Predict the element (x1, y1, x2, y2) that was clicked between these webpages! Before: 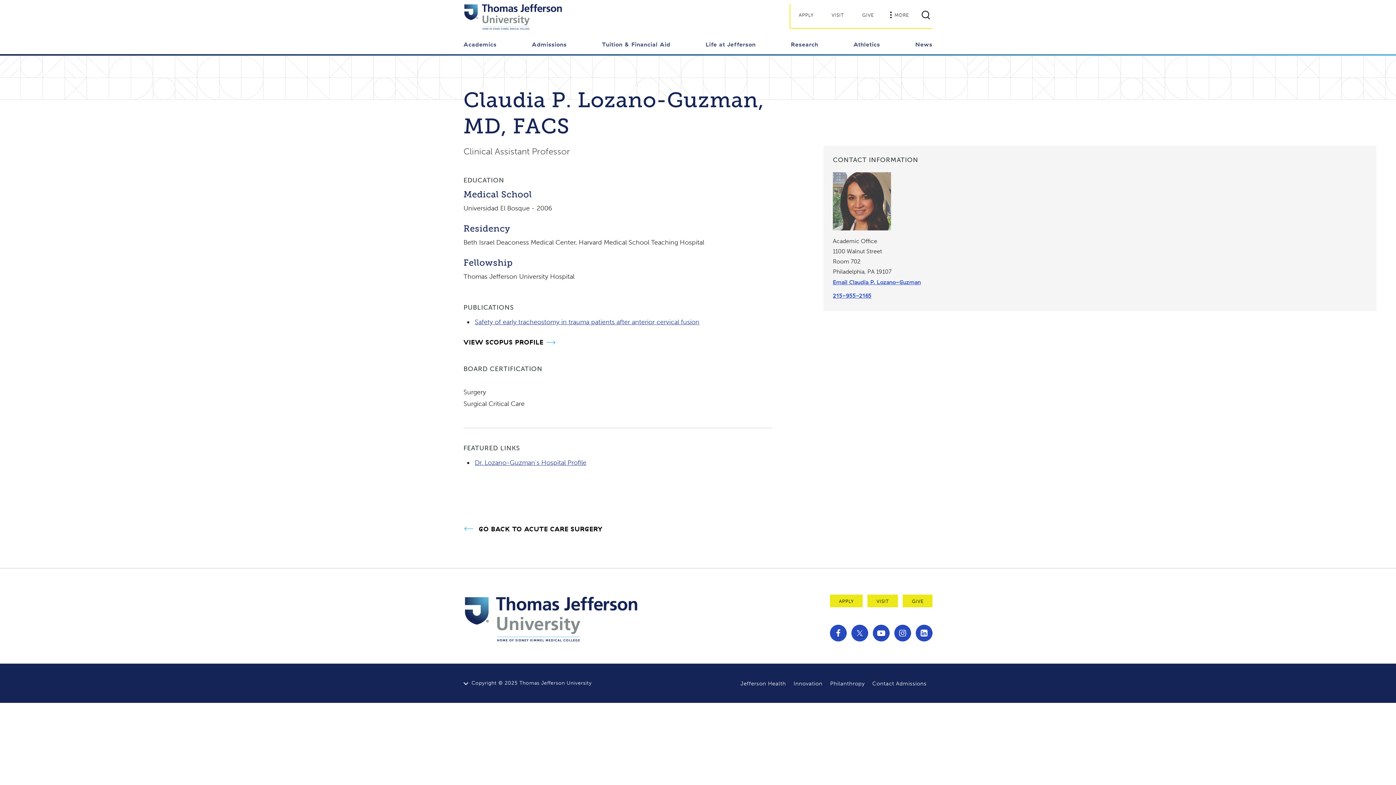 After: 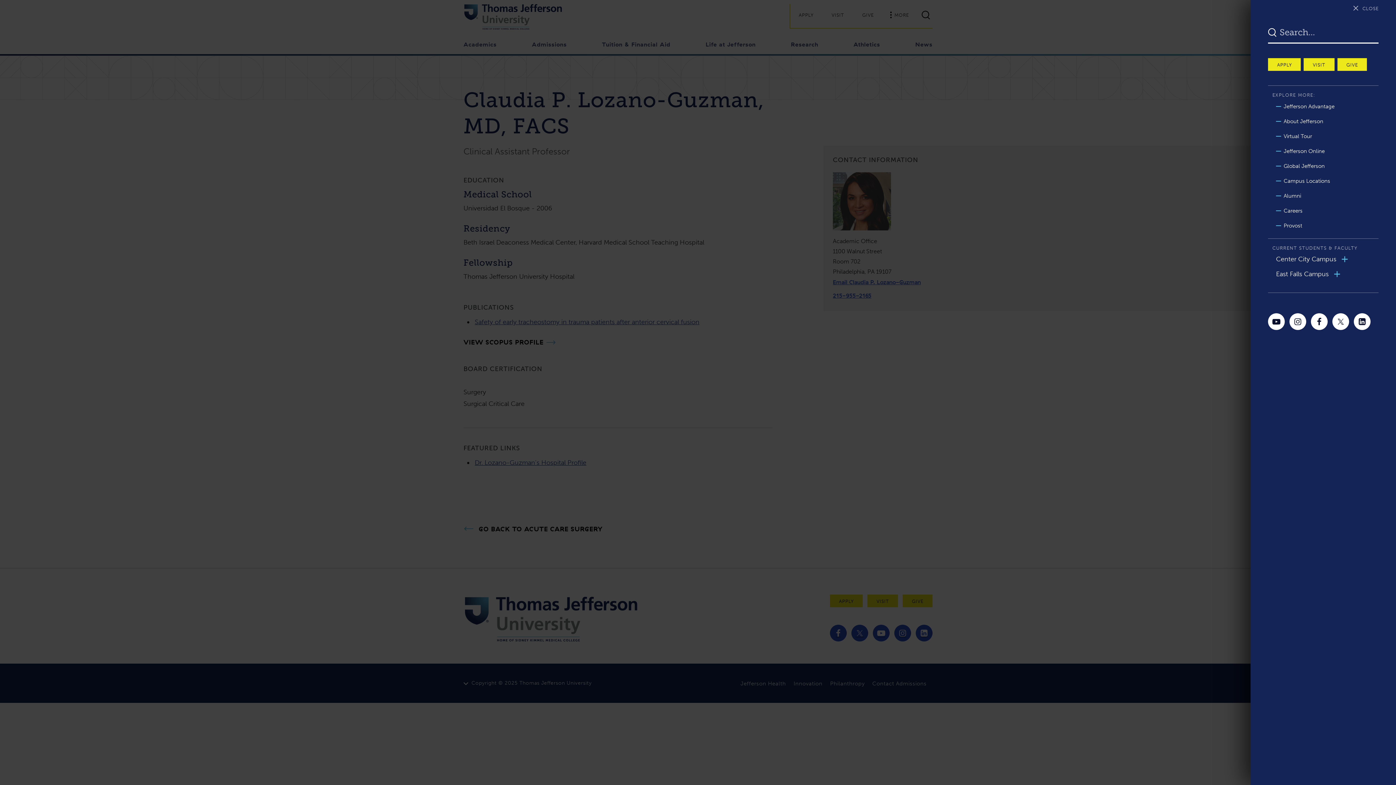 Action: label: MORE bbox: (883, 7, 918, 21)